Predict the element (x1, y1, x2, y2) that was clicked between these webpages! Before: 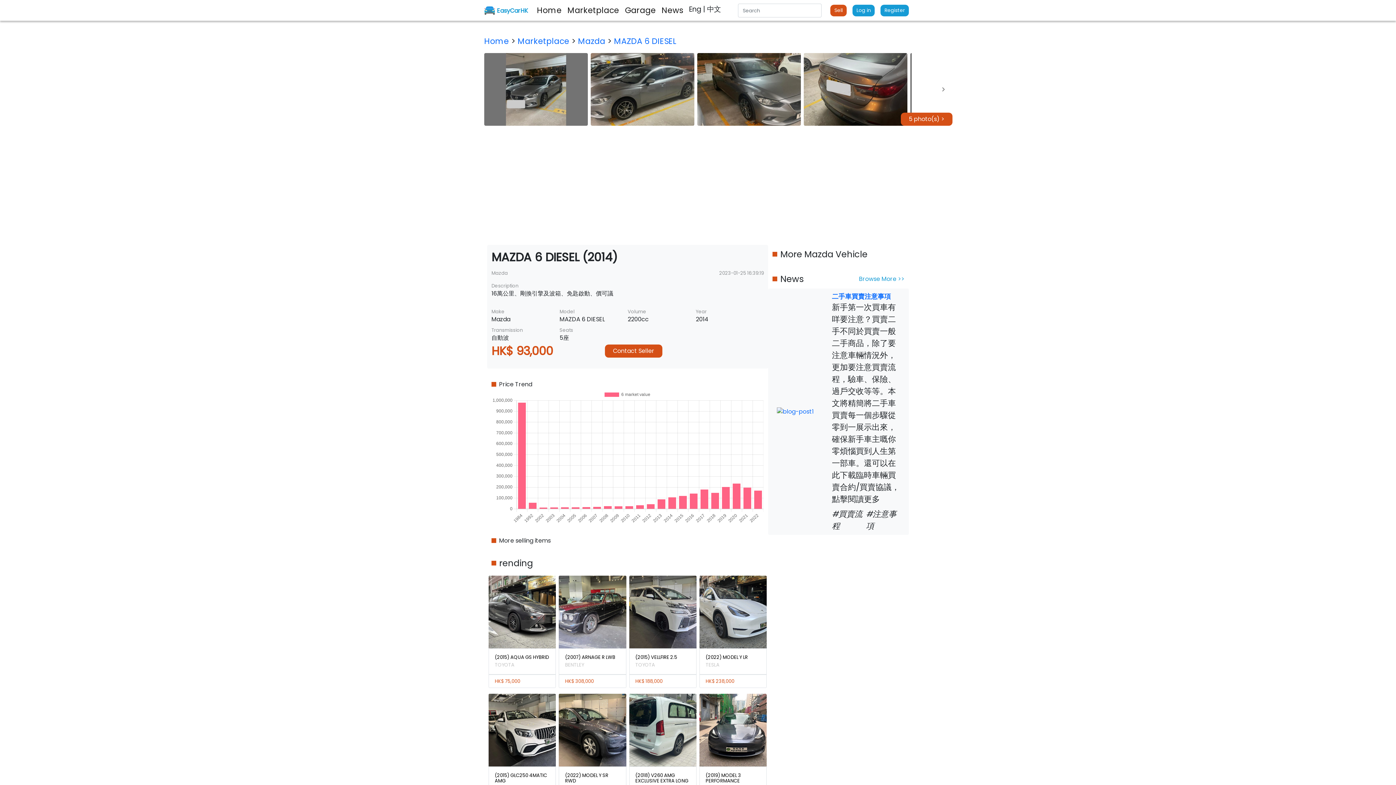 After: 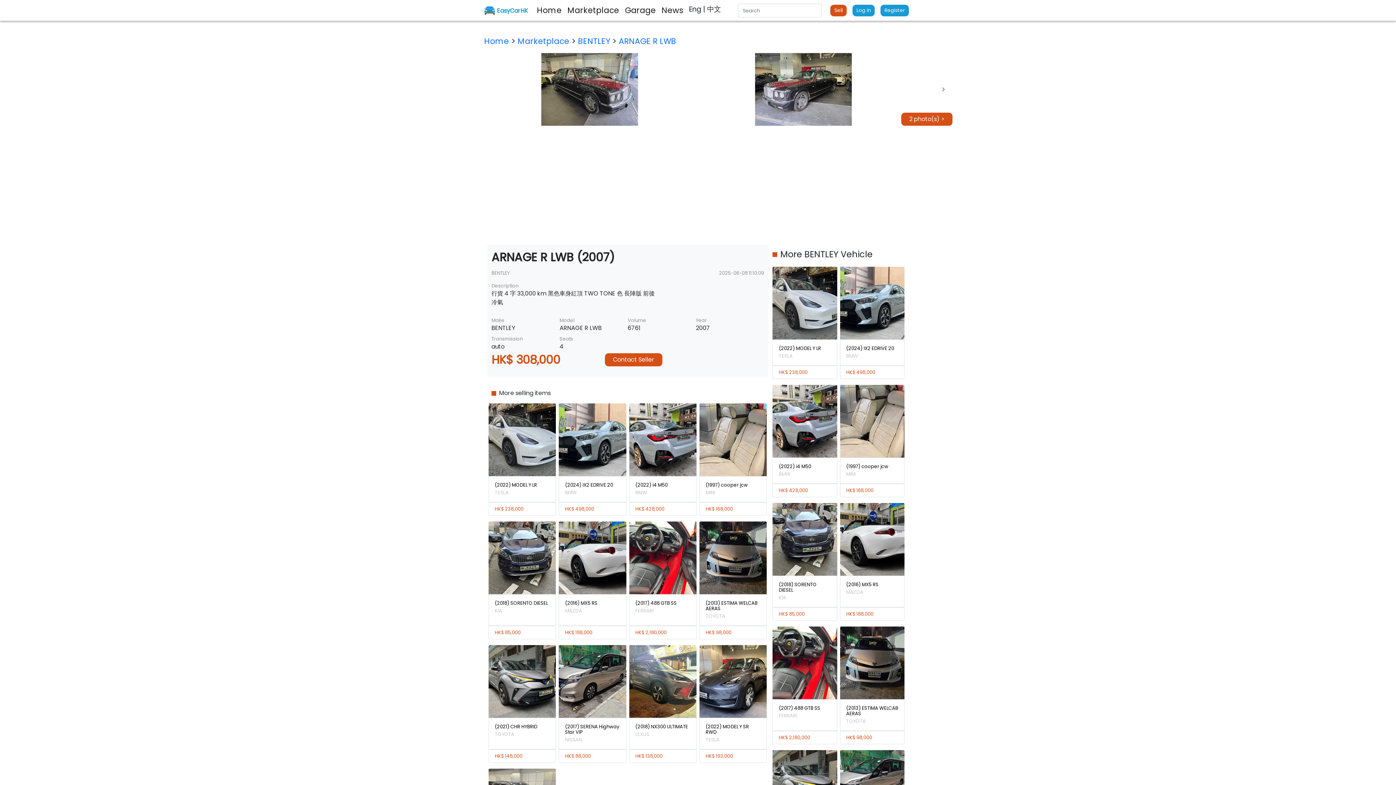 Action: label: (2007) ARNAGE R LWB

BENTLEY

HK$ 308,000 bbox: (557, 575, 627, 688)